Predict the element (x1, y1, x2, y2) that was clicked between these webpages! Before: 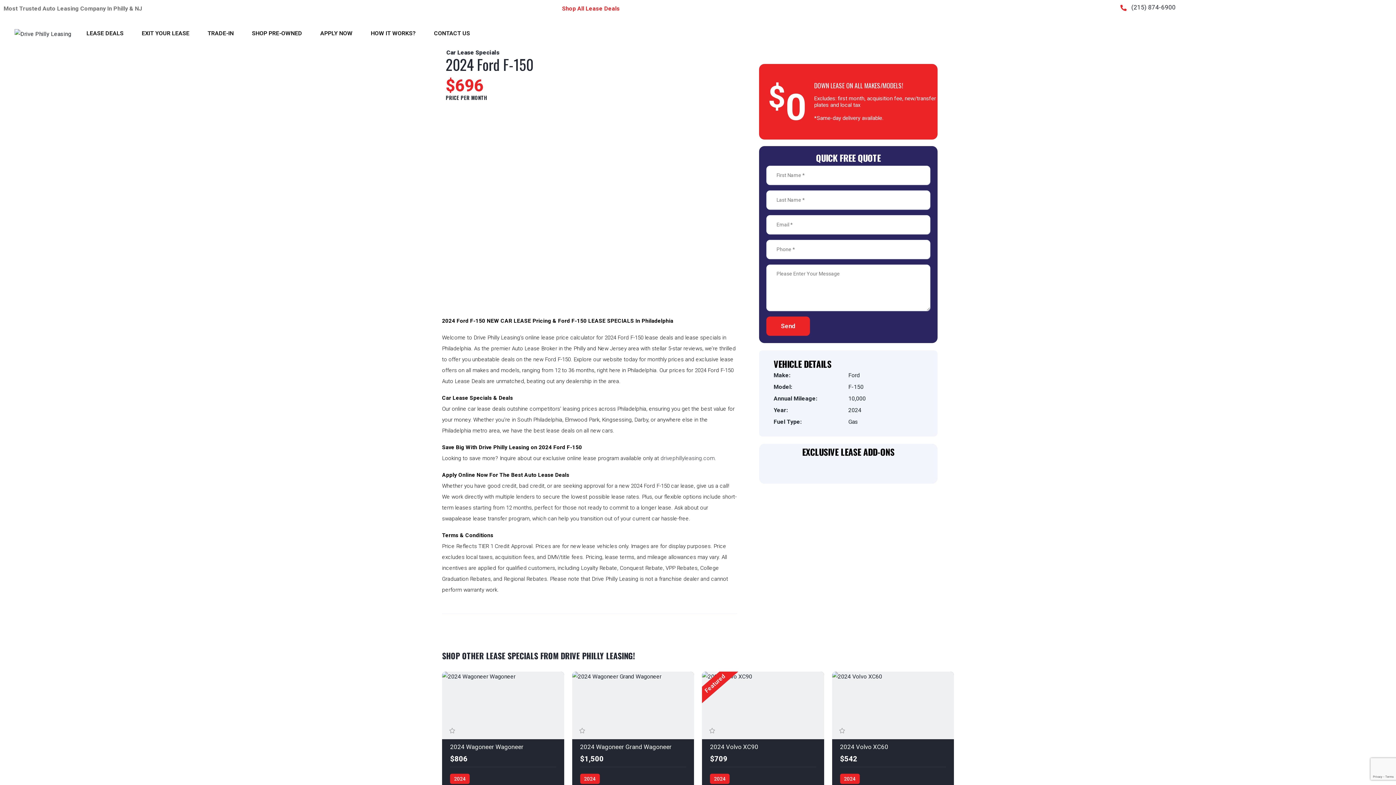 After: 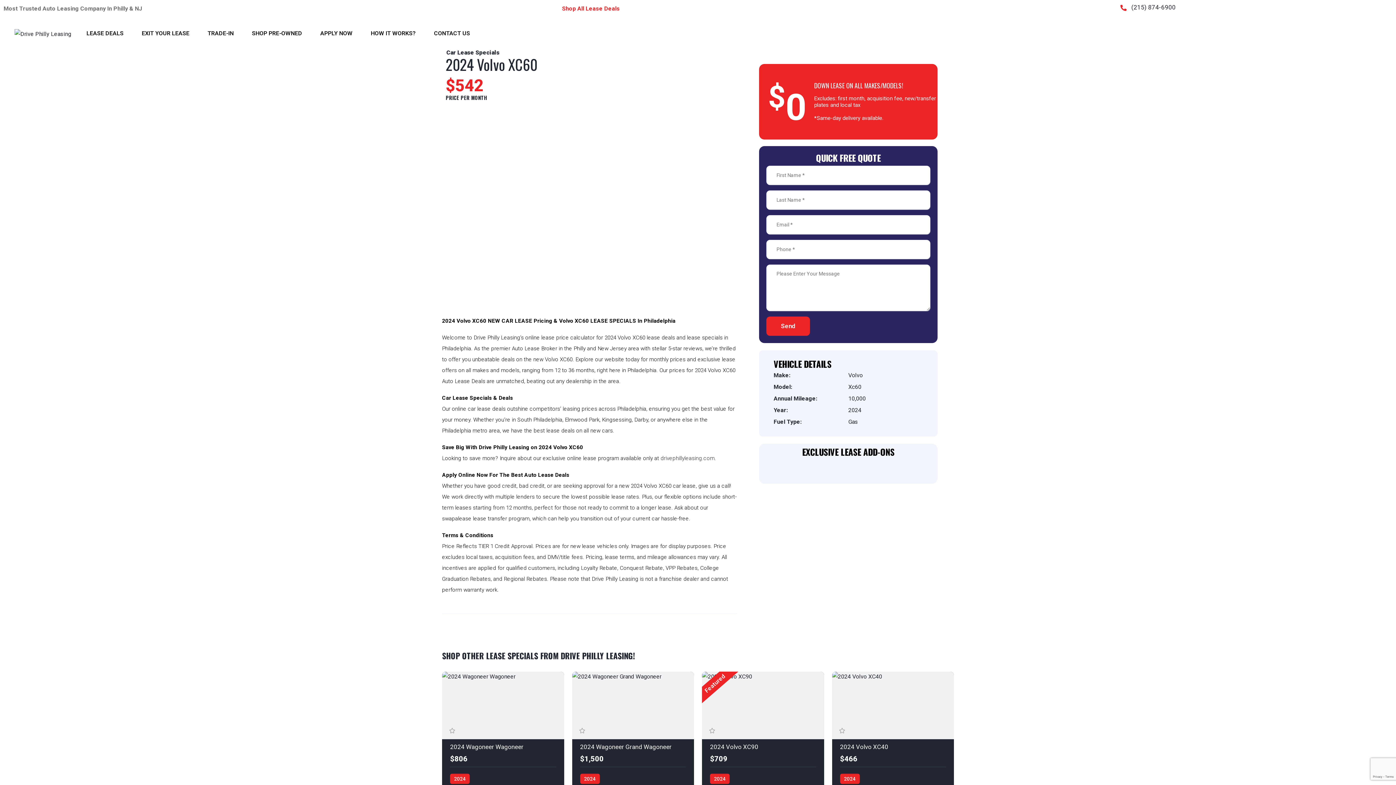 Action: bbox: (832, 672, 954, 791)